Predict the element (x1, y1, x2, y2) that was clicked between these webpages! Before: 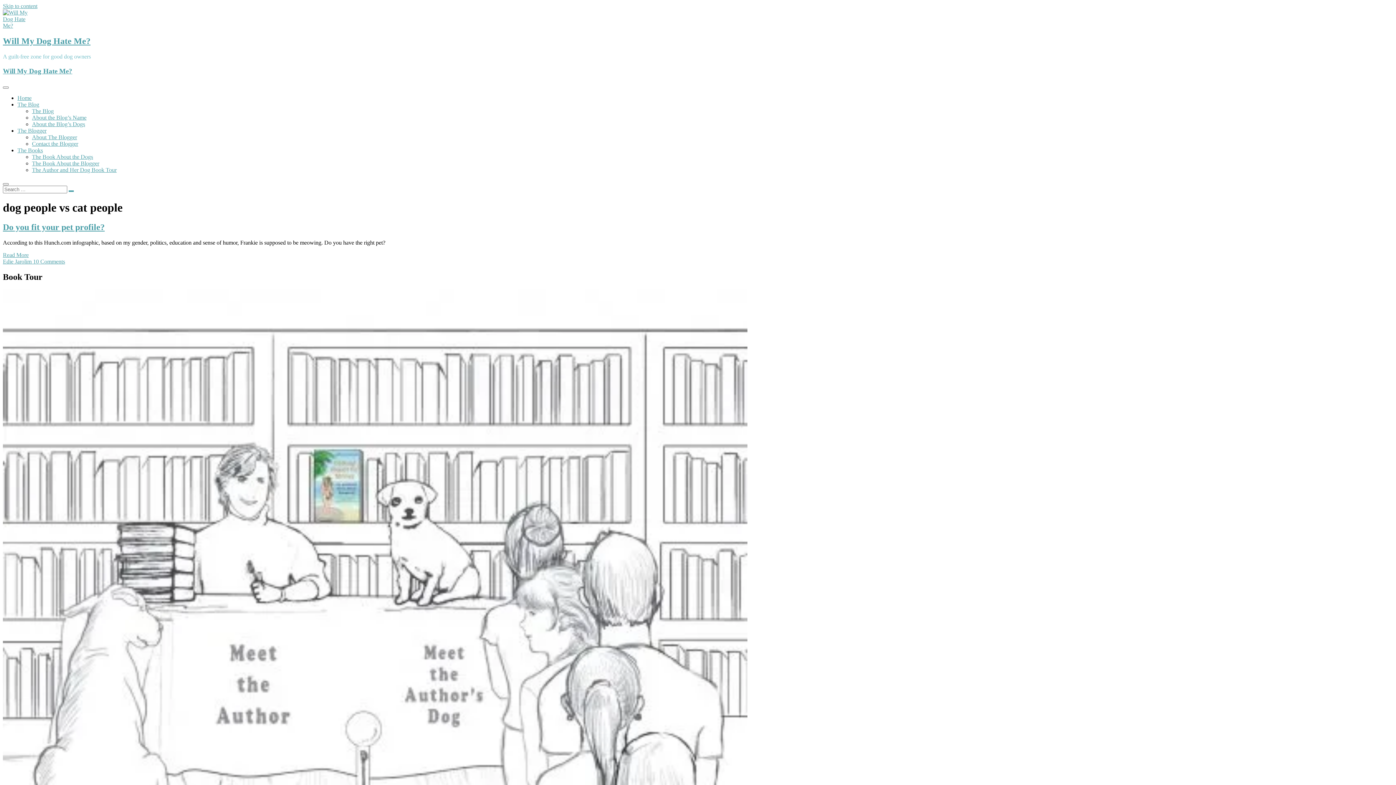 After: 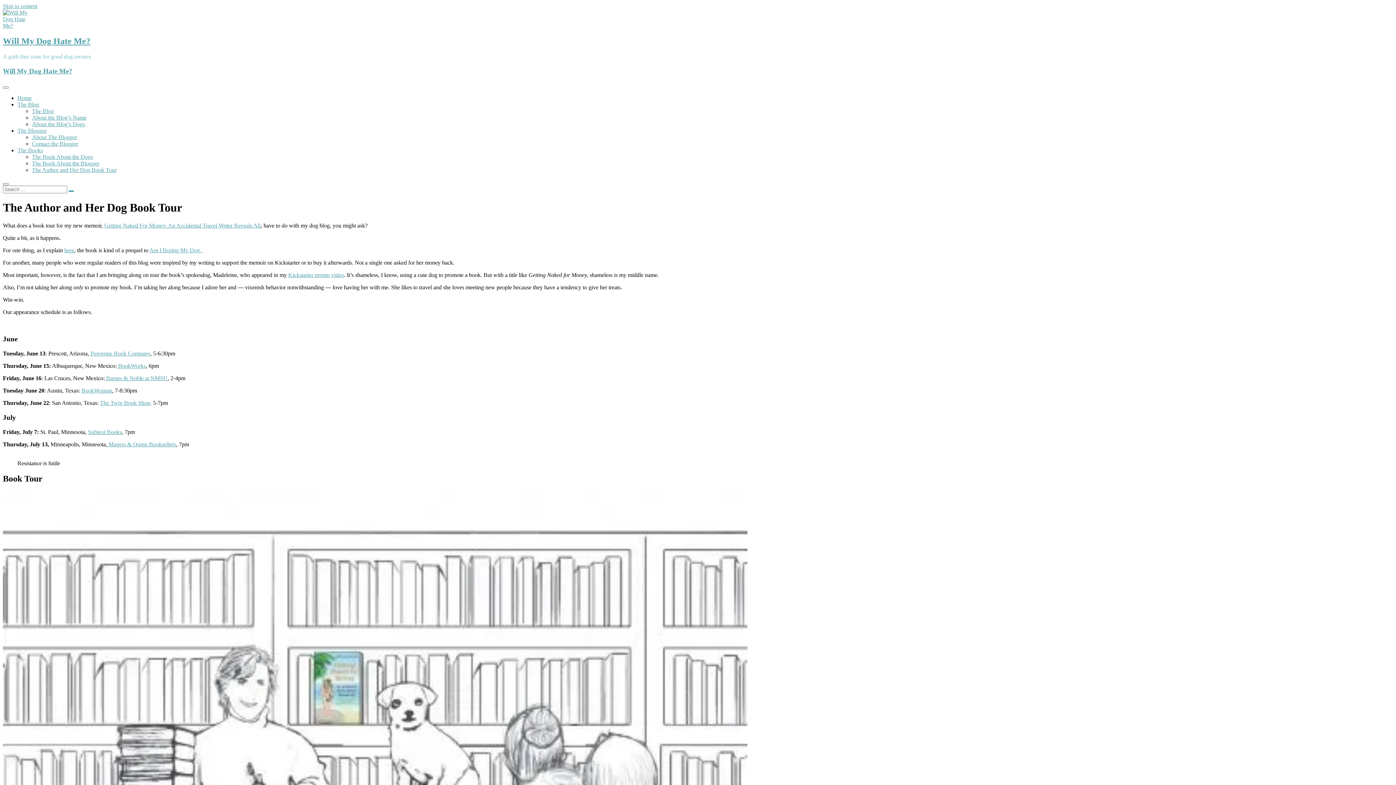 Action: bbox: (32, 166, 116, 173) label: The Author and Her Dog Book Tour